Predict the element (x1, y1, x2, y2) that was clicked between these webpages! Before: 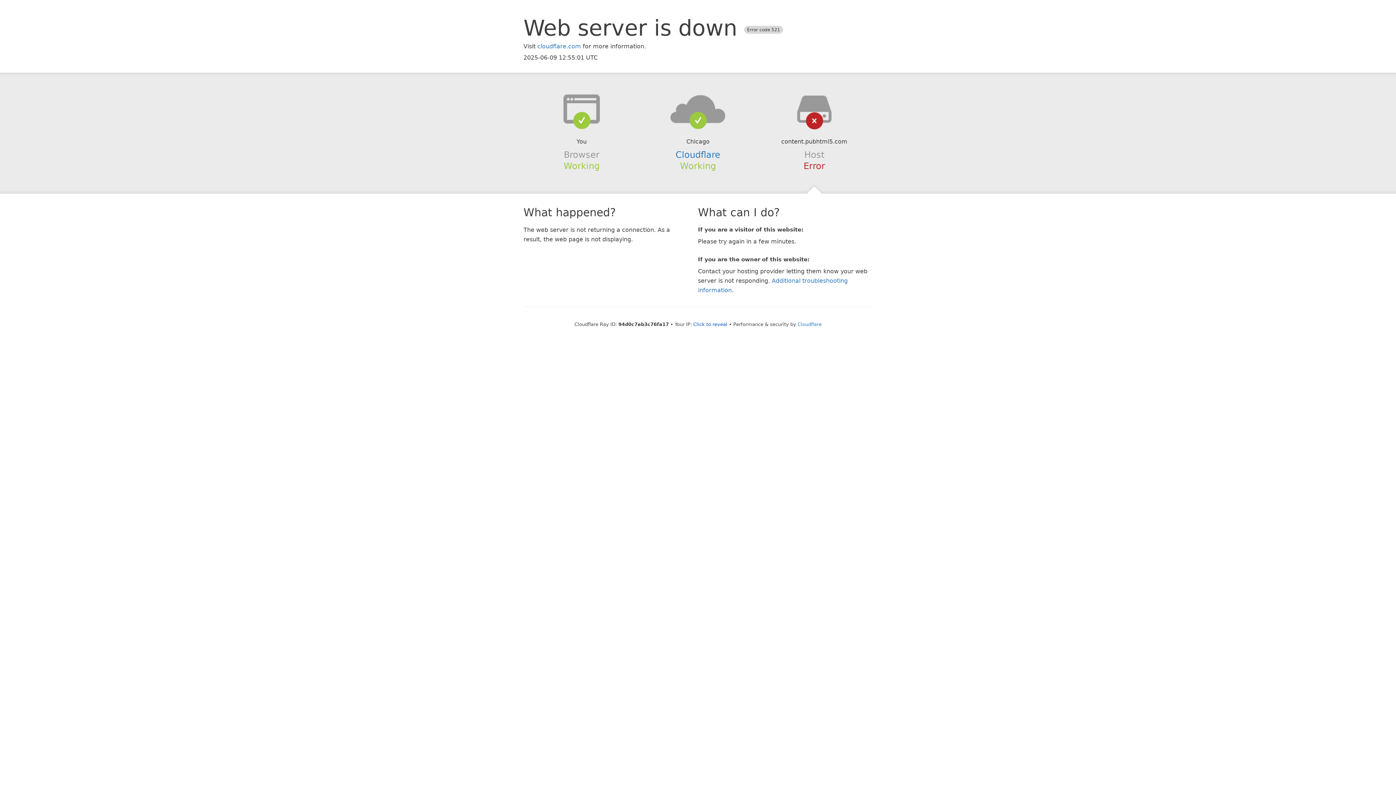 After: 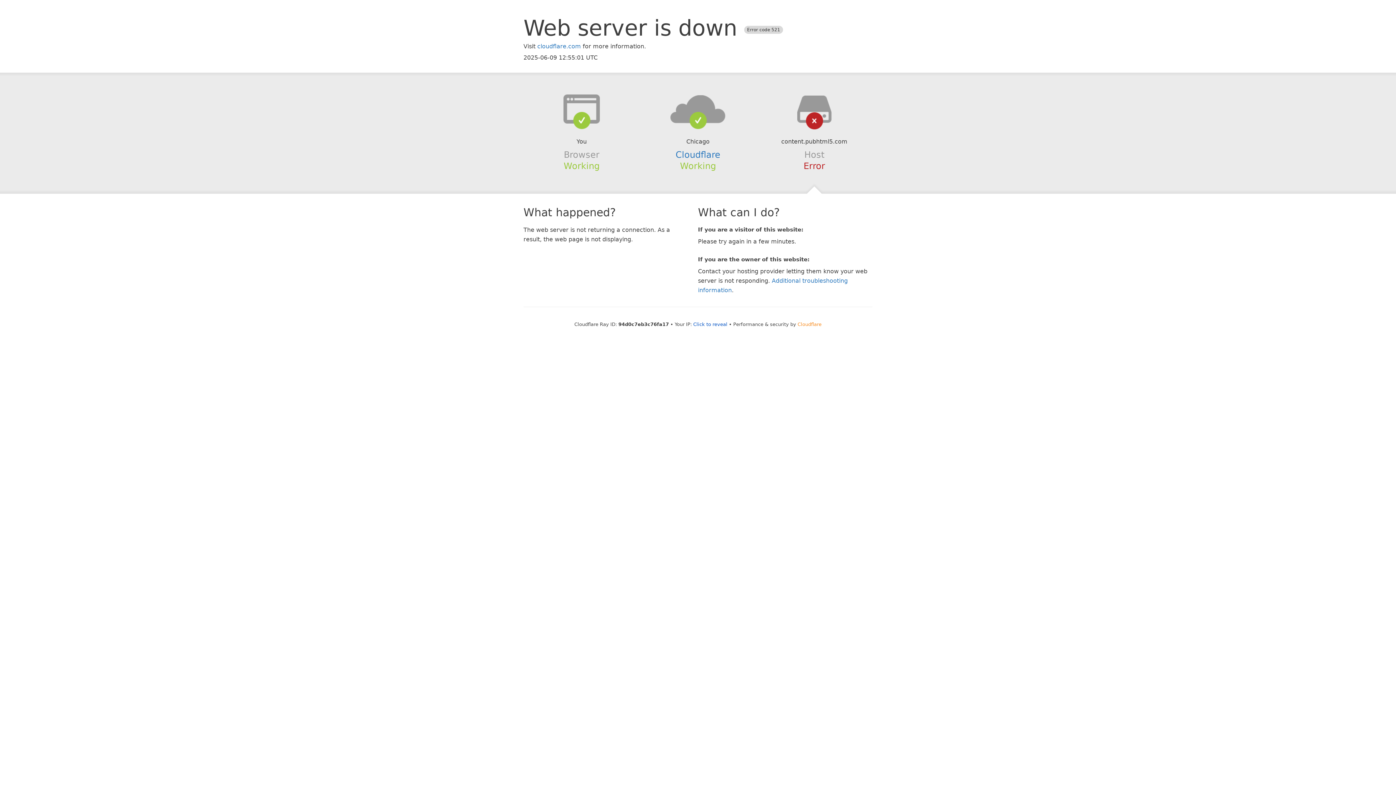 Action: label: Cloudflare bbox: (797, 321, 821, 327)